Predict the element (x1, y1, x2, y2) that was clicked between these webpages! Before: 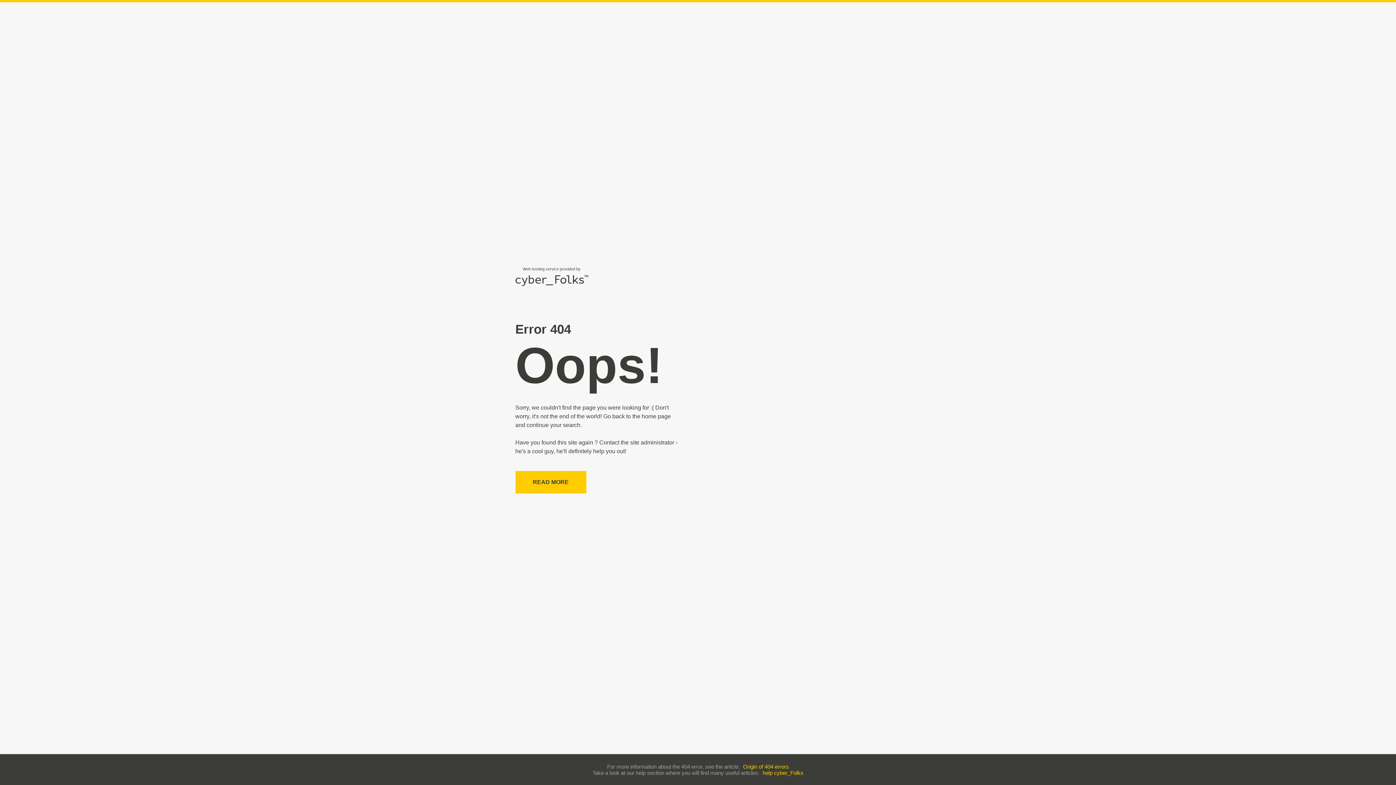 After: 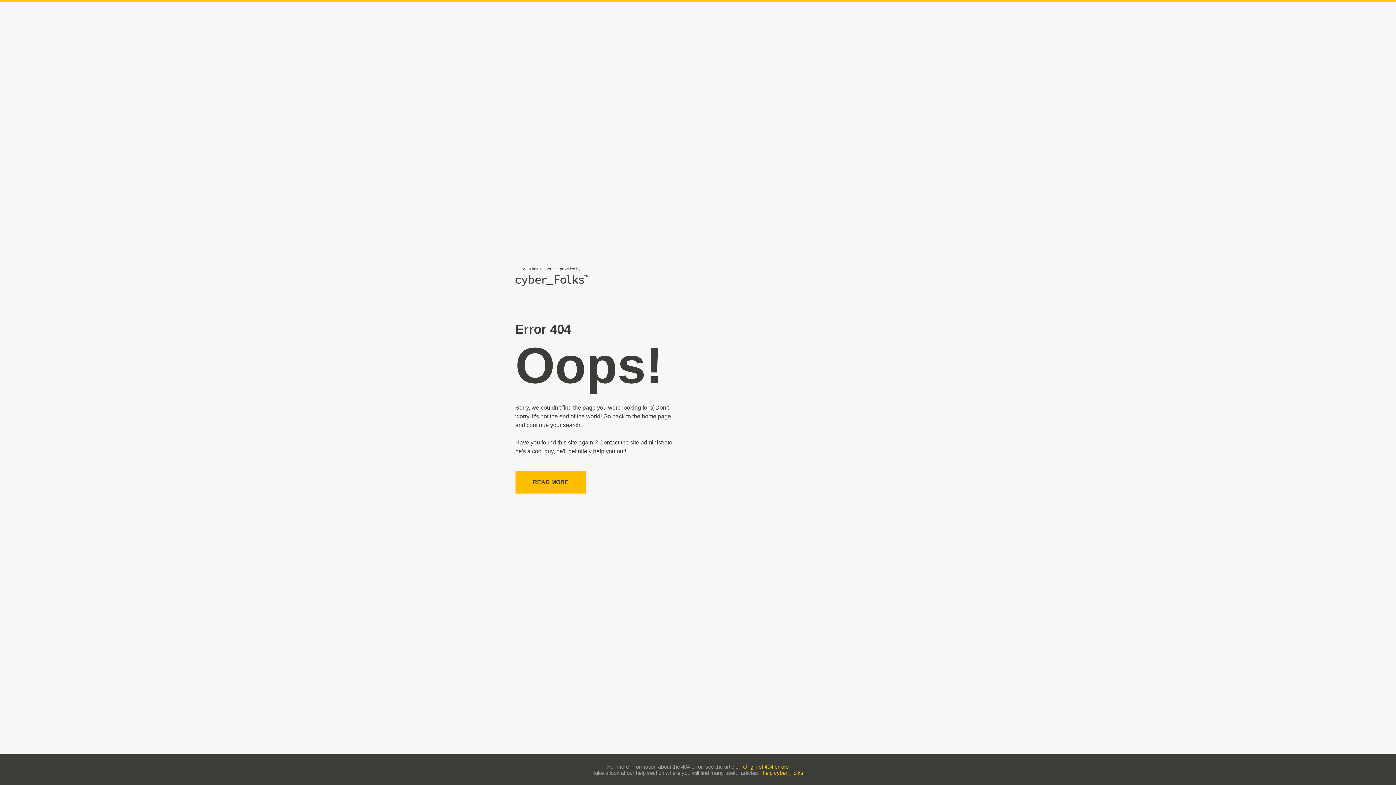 Action: label: READ MORE bbox: (515, 471, 586, 493)